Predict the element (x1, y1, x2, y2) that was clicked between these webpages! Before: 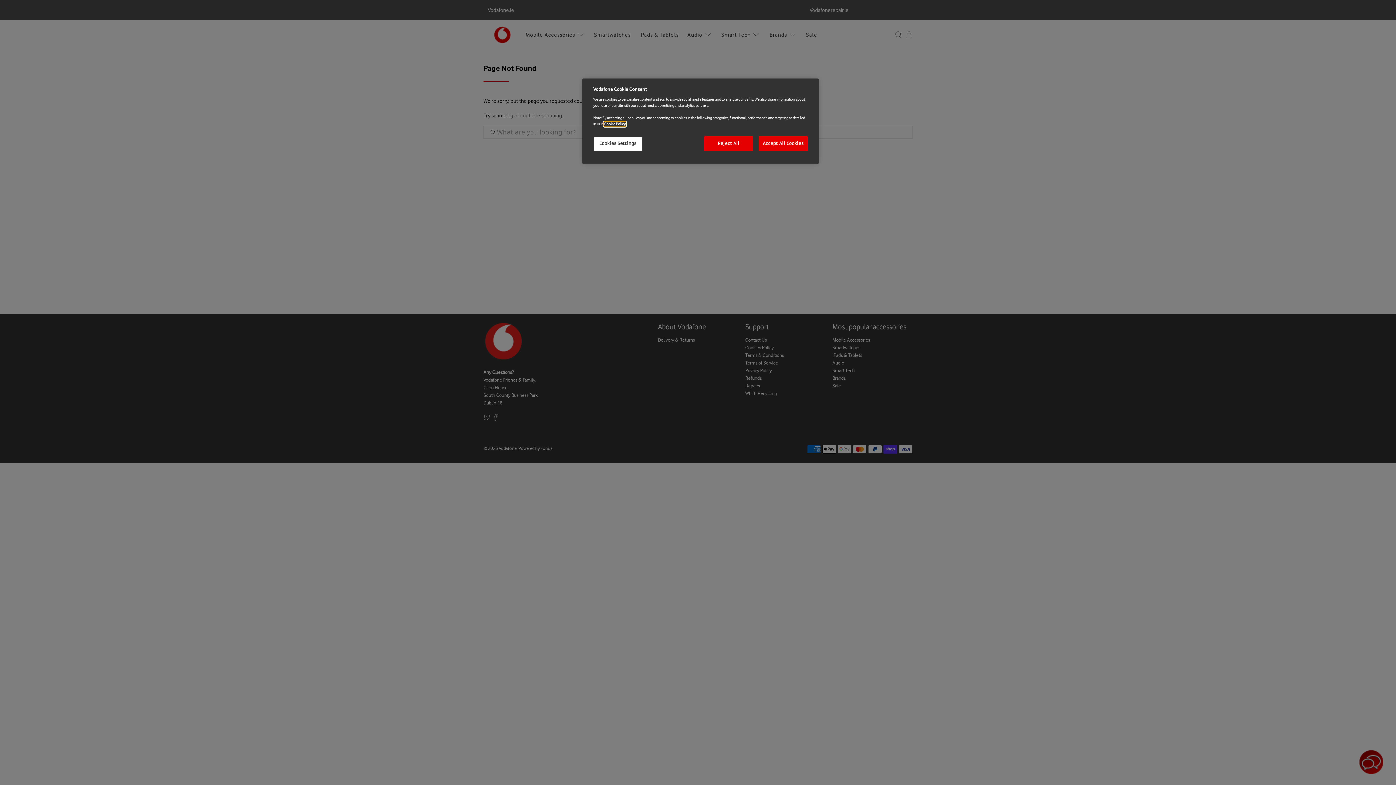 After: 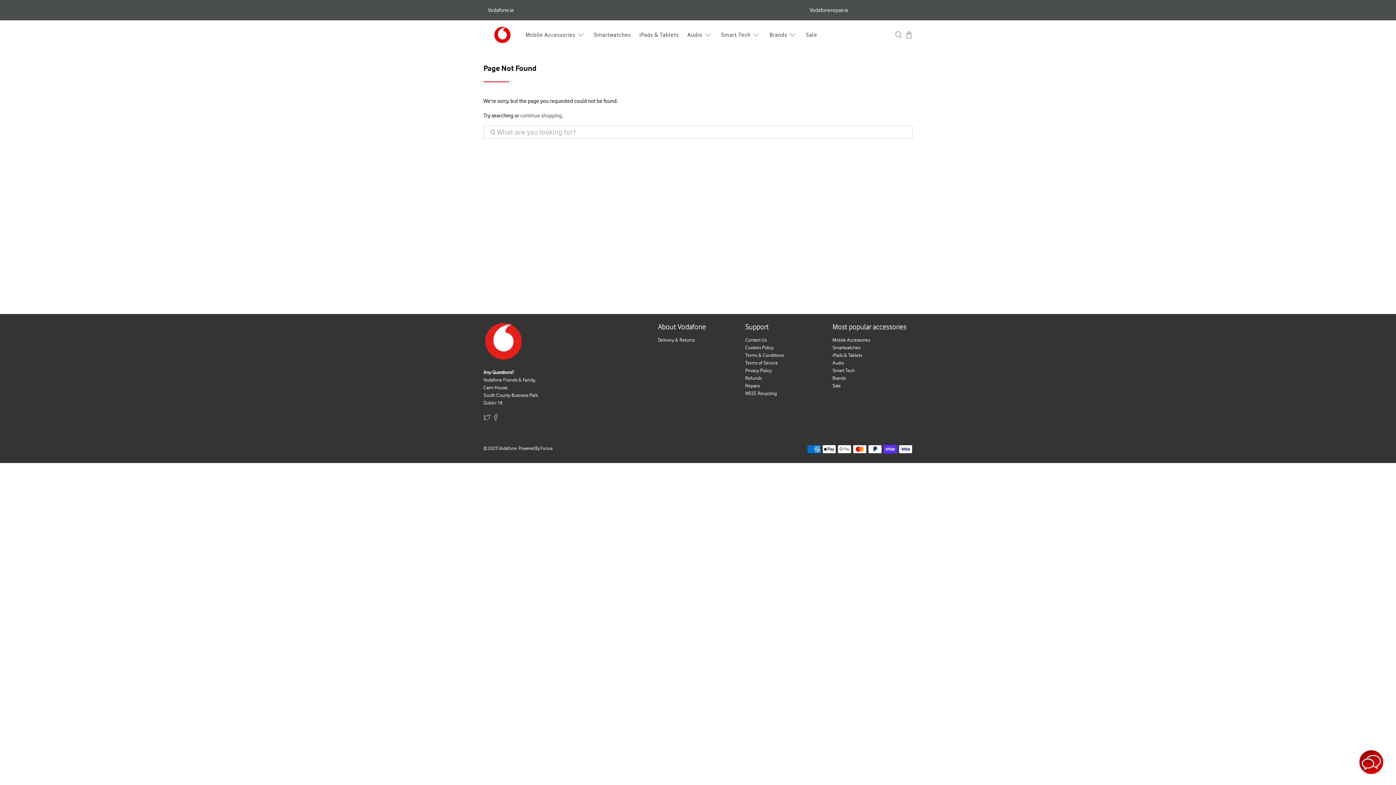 Action: label: Reject All bbox: (704, 136, 753, 151)